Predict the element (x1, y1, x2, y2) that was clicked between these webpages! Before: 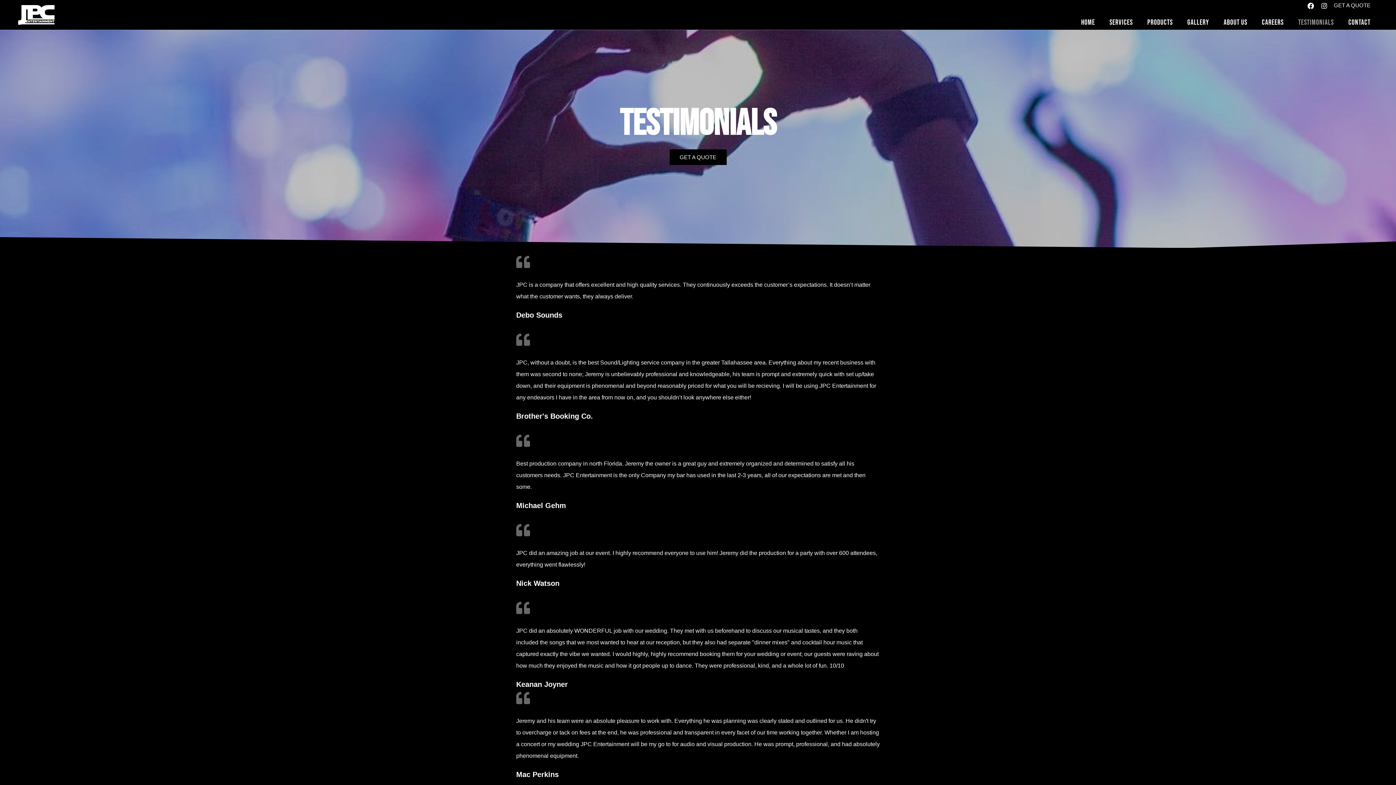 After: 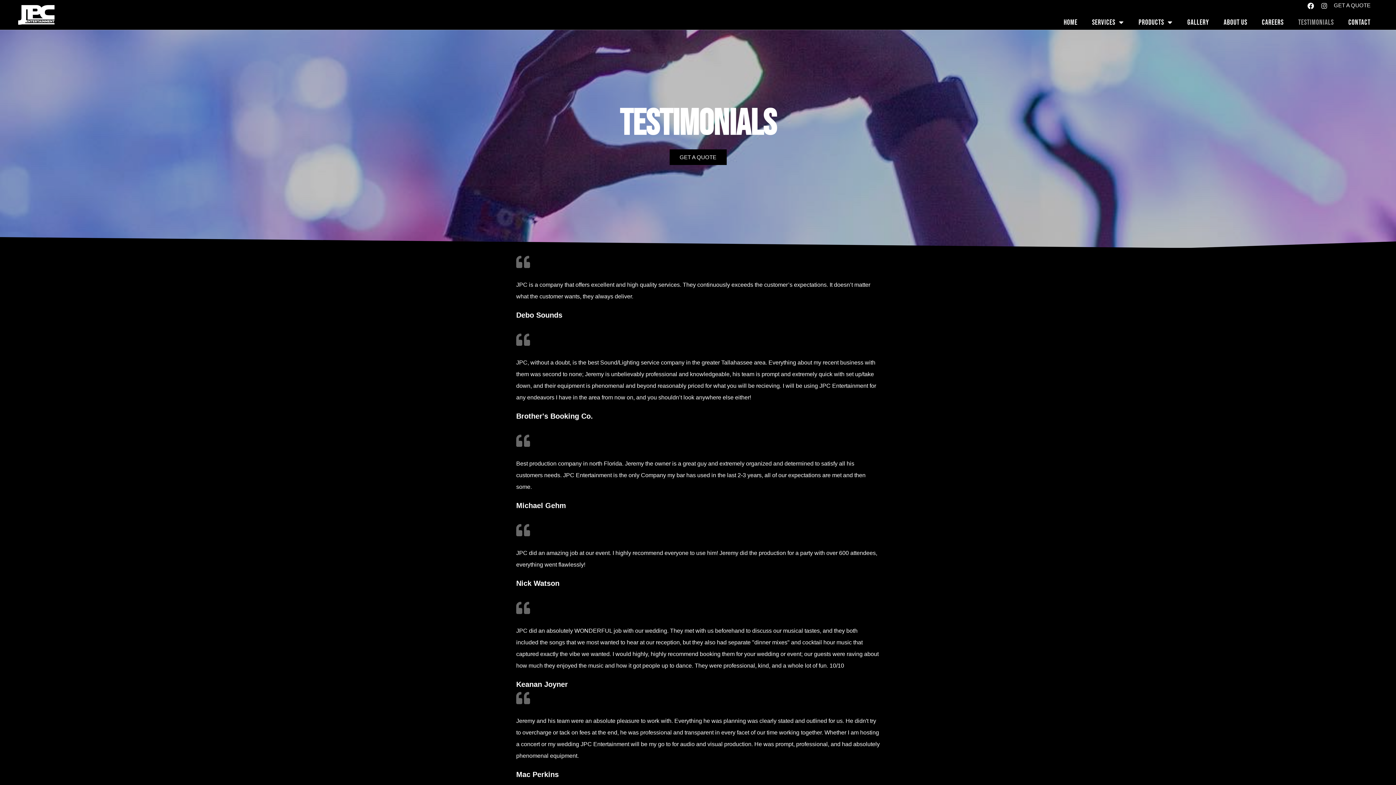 Action: bbox: (1318, 0, 1330, 11) label: Instagram